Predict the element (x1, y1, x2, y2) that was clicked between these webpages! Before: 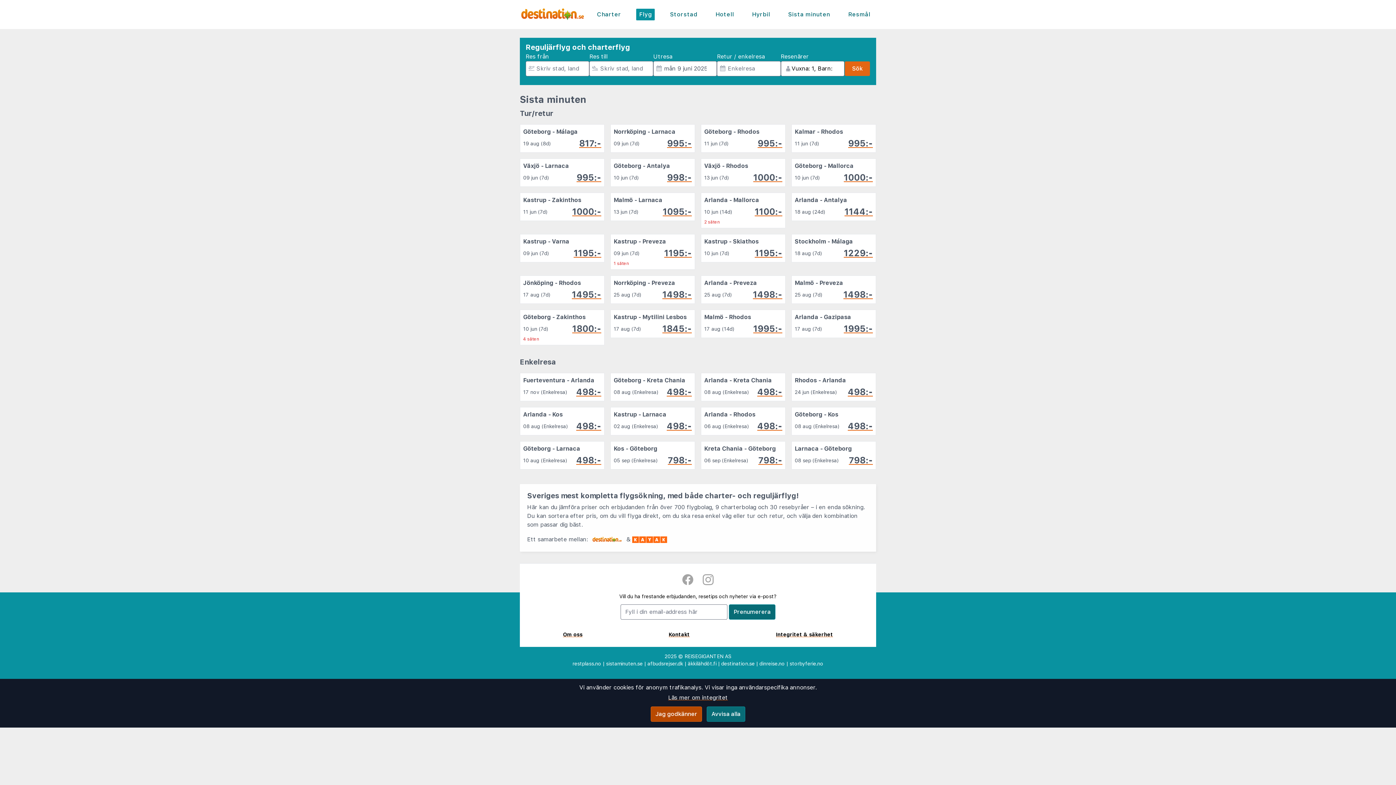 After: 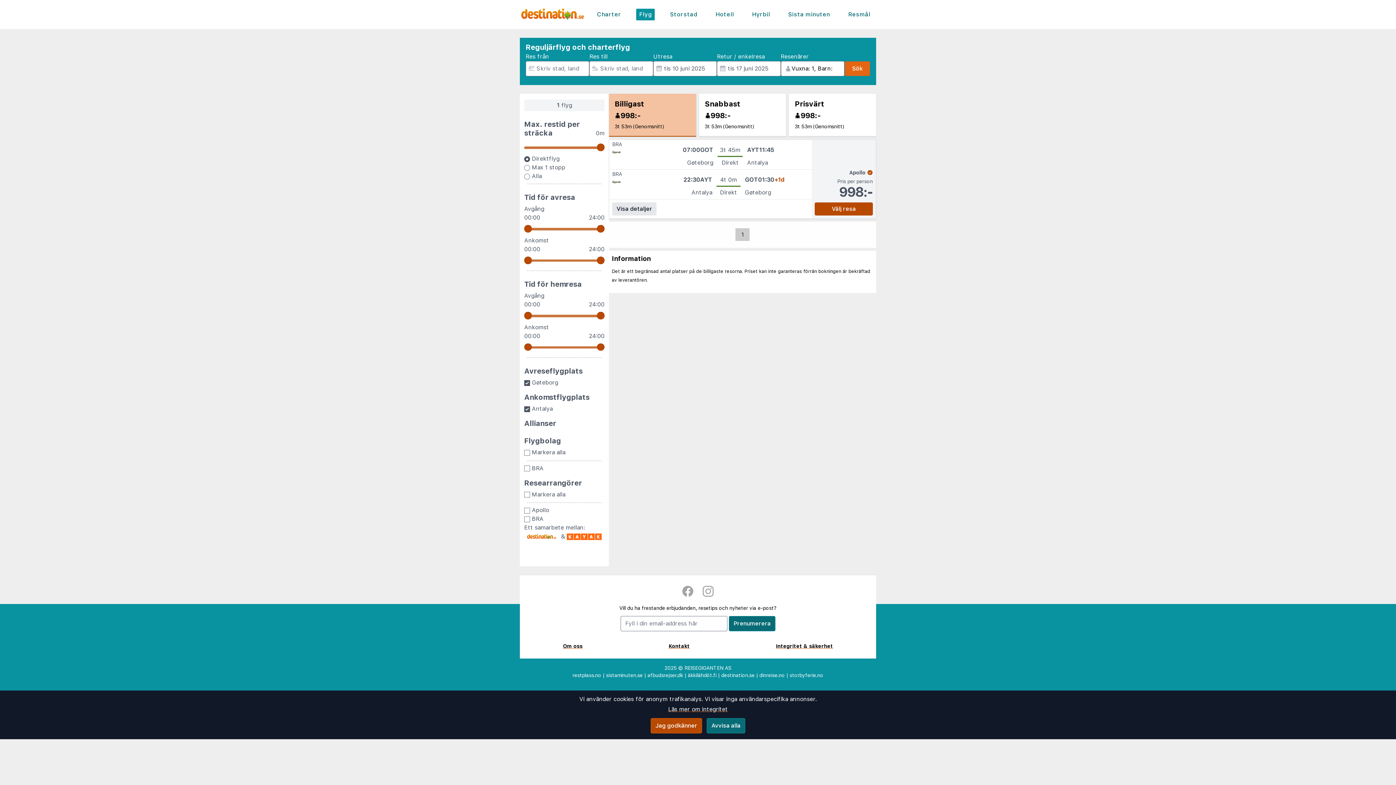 Action: label: Göteborg - Antalya
10 jun (7d)
998:- bbox: (610, 158, 695, 186)